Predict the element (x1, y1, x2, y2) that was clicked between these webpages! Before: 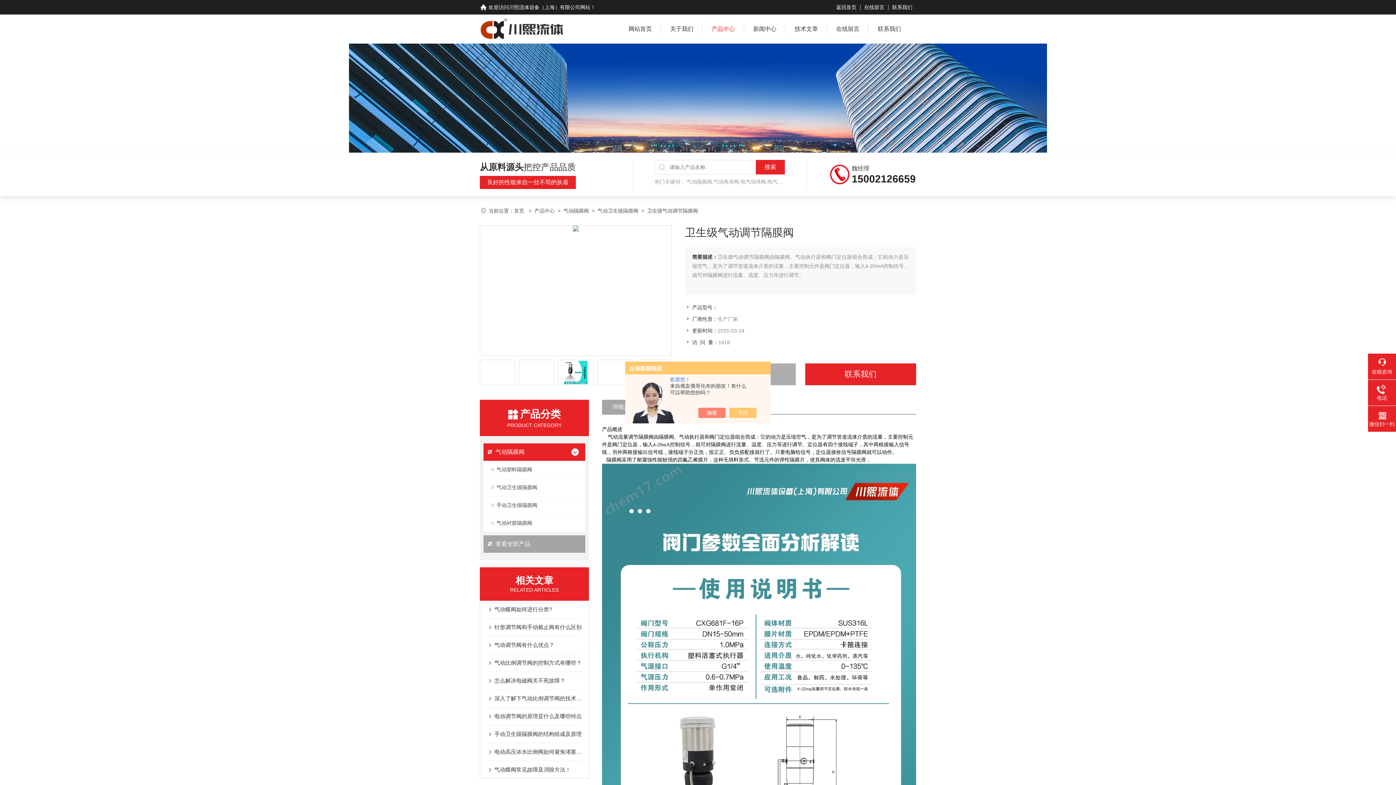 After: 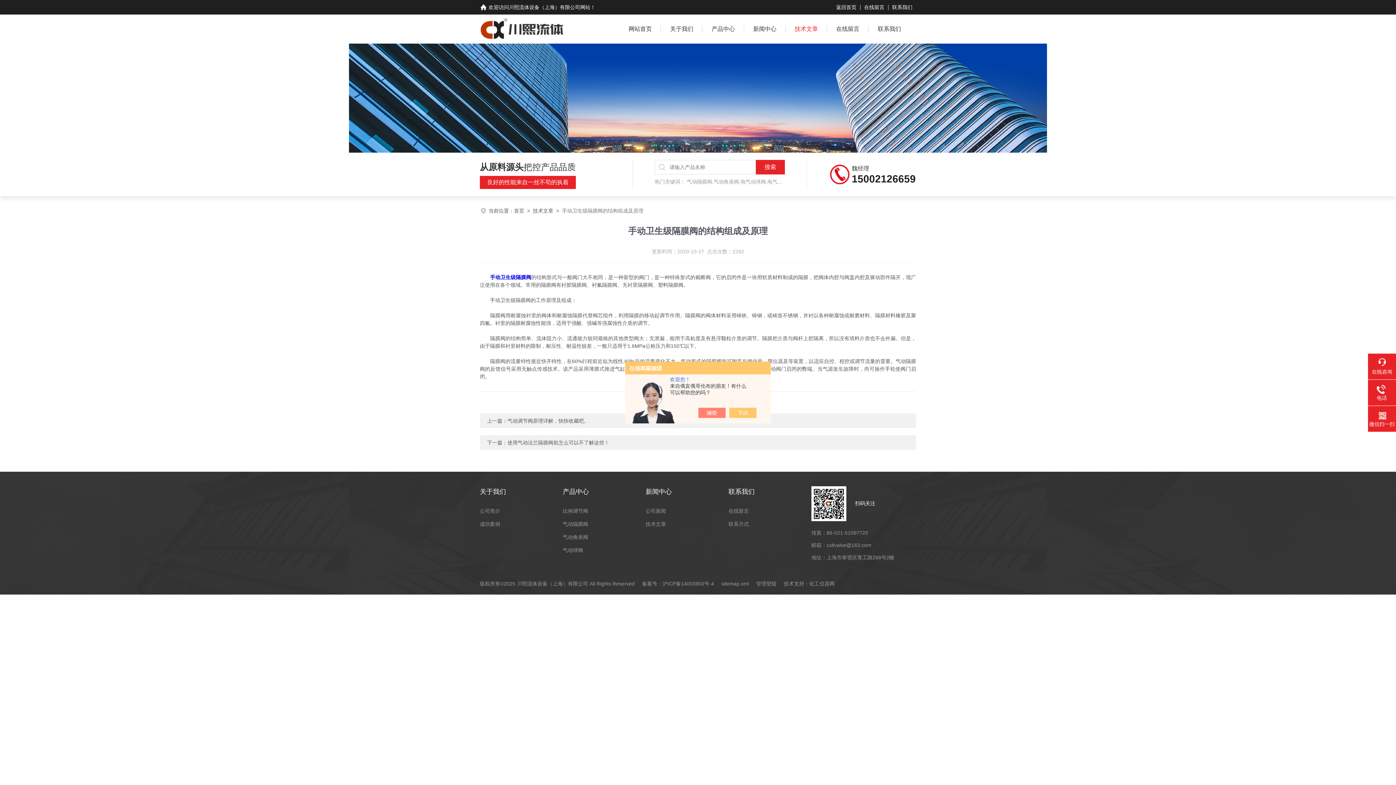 Action: label: 手动卫生级隔膜阀的结构组成及原理 bbox: (494, 725, 581, 743)